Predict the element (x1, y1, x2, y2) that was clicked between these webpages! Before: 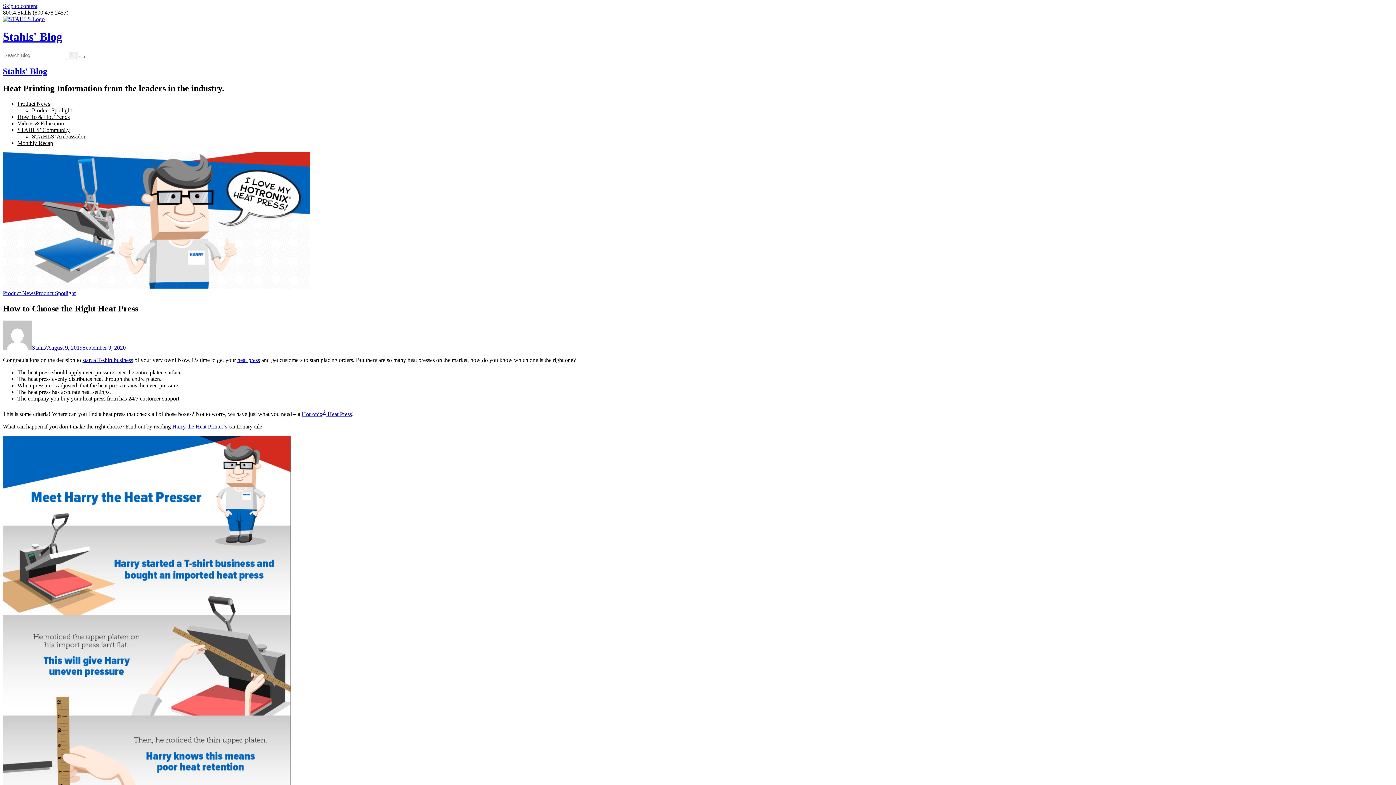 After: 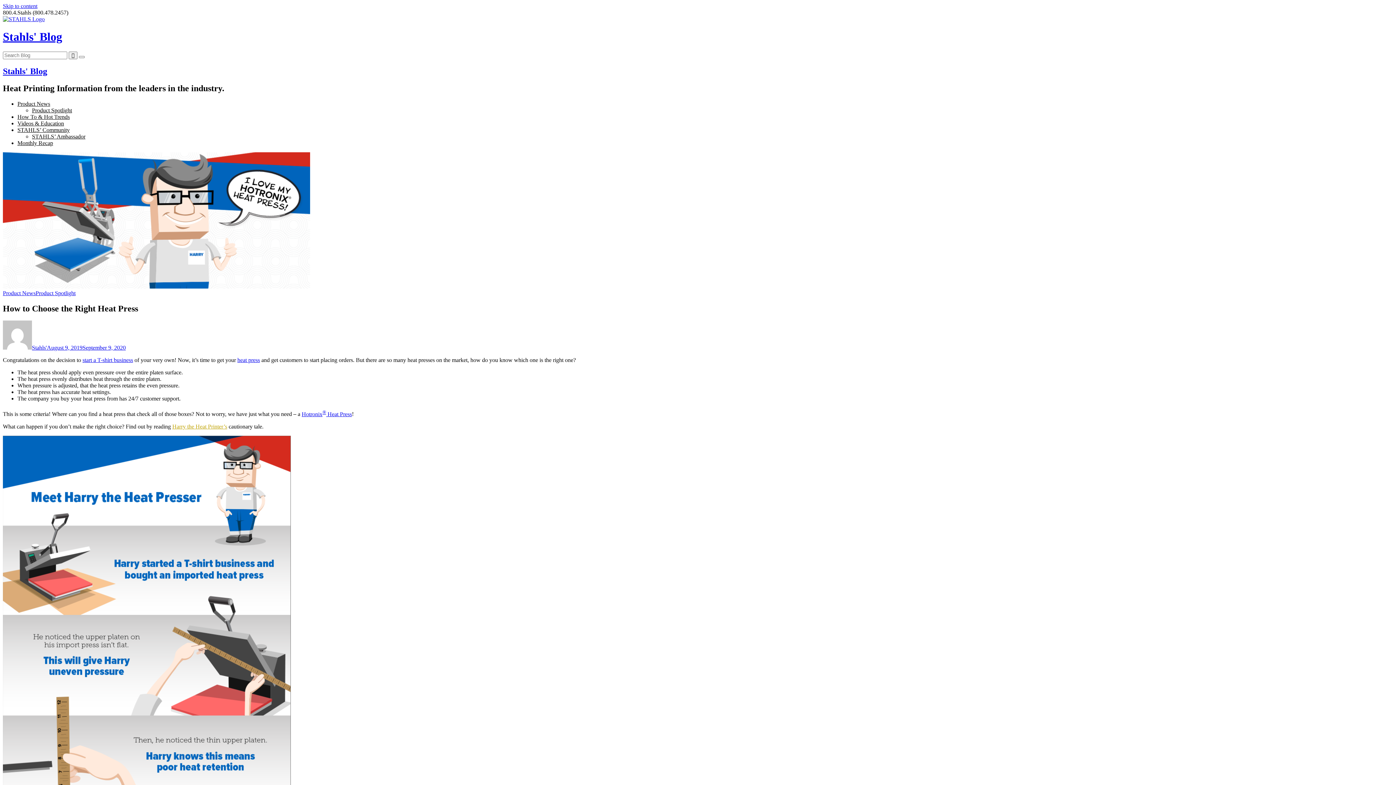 Action: bbox: (172, 423, 227, 429) label: Harry the Heat Printer’s